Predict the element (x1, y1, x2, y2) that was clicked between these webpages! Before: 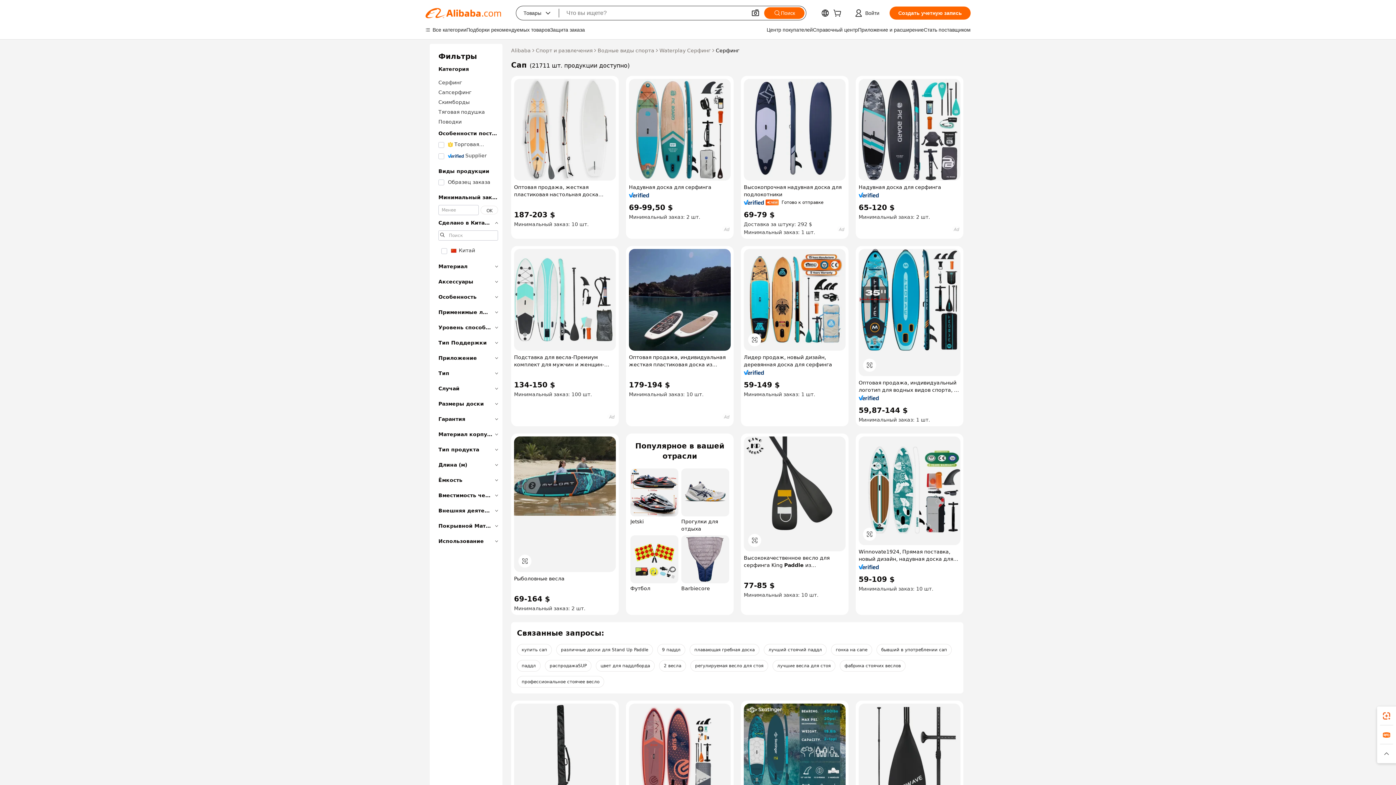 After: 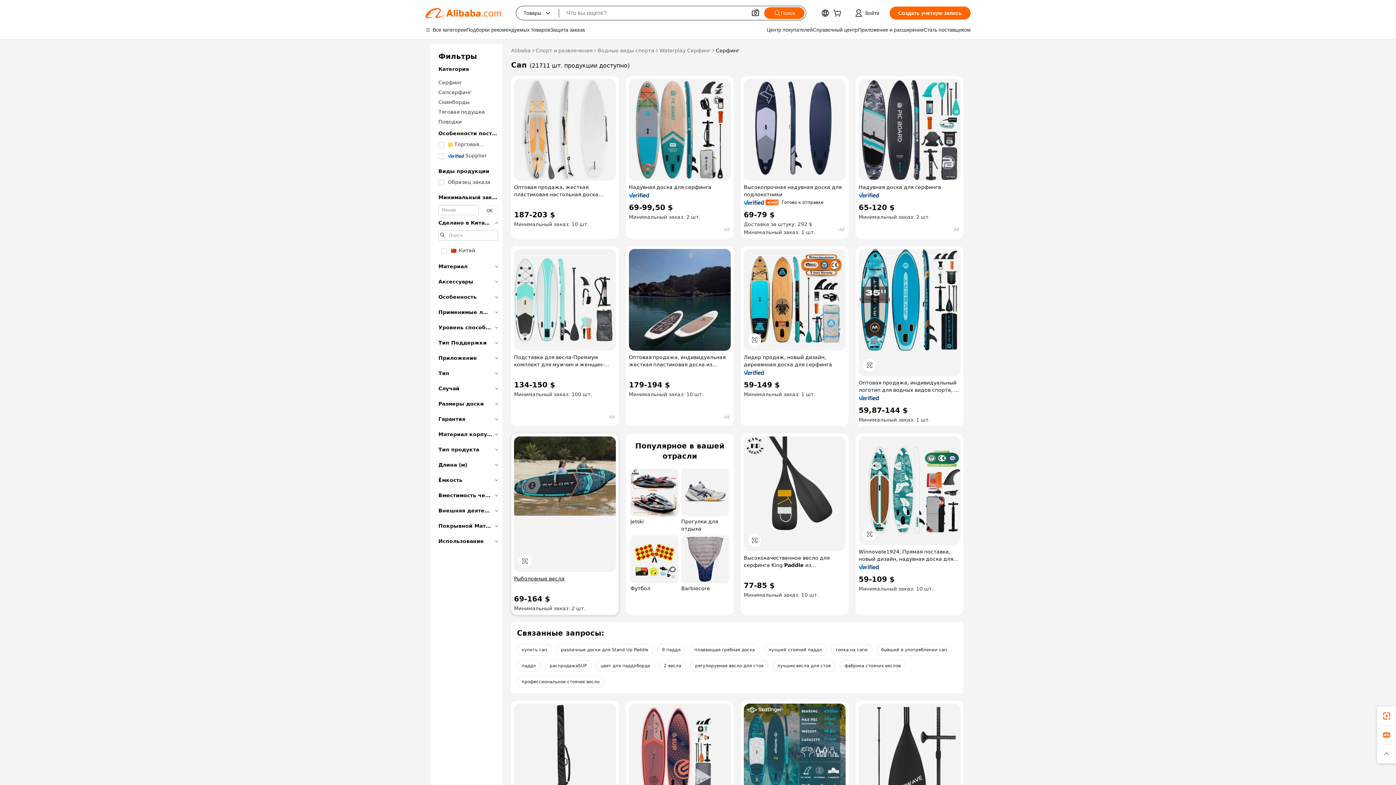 Action: label: Рыболовные весла bbox: (514, 575, 616, 582)